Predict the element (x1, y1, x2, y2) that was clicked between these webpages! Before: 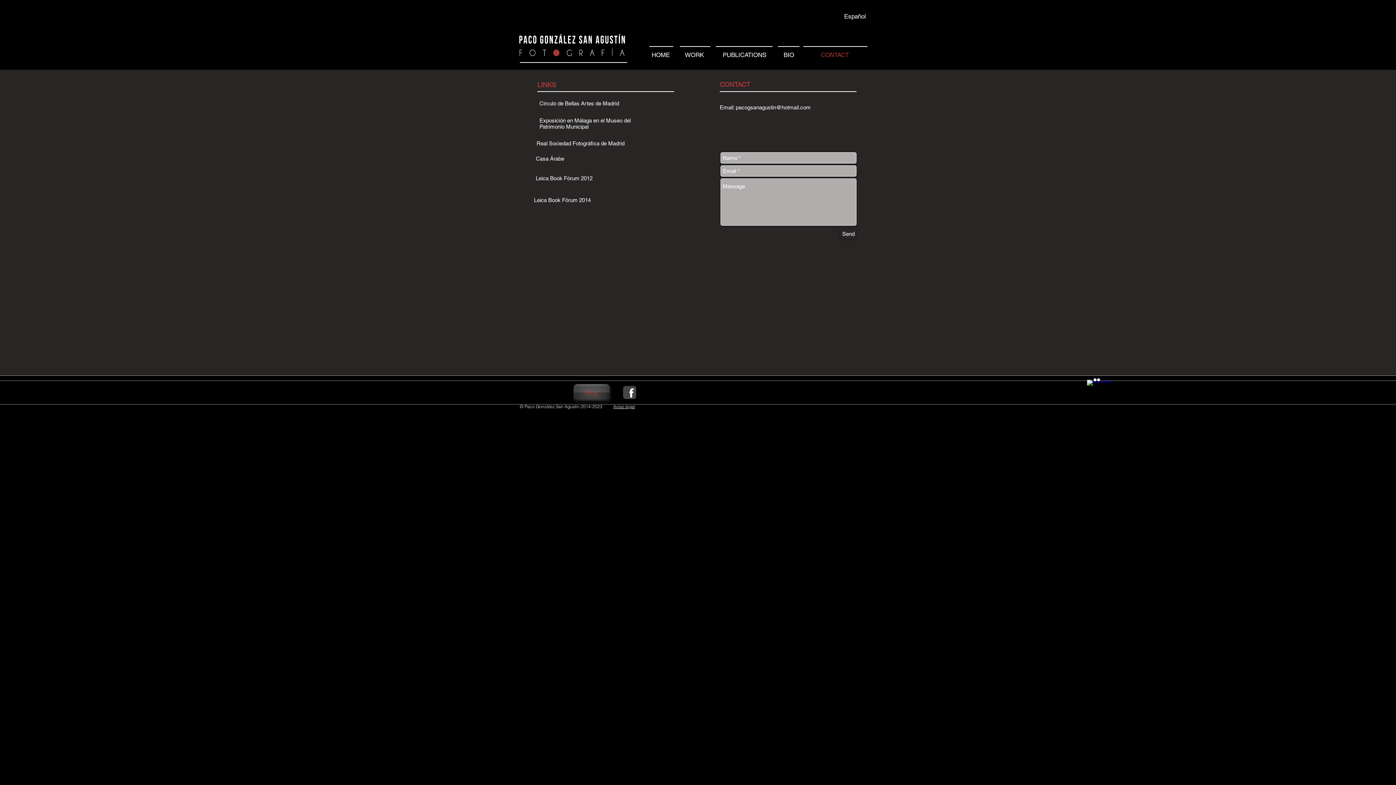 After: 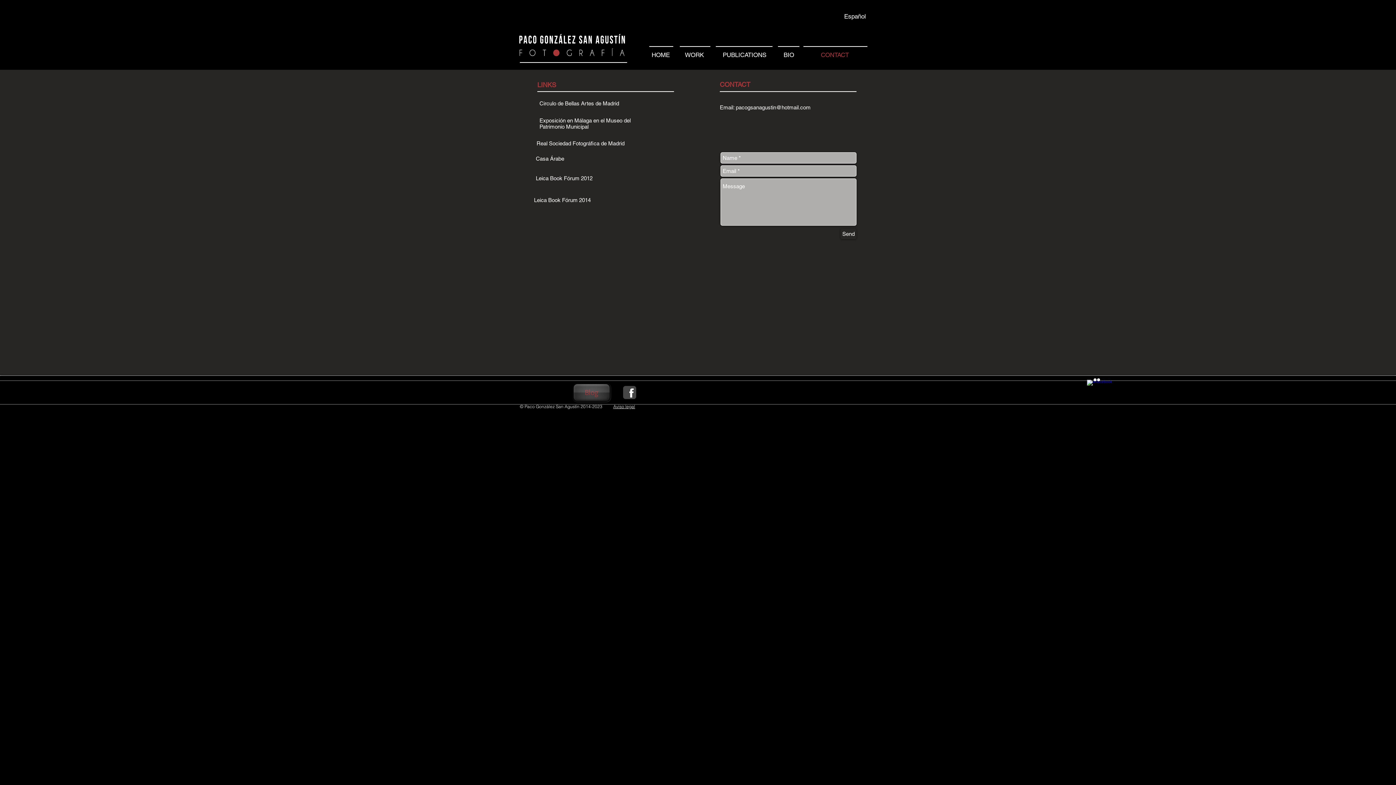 Action: bbox: (807, 49, 862, 60) label: CONTACT